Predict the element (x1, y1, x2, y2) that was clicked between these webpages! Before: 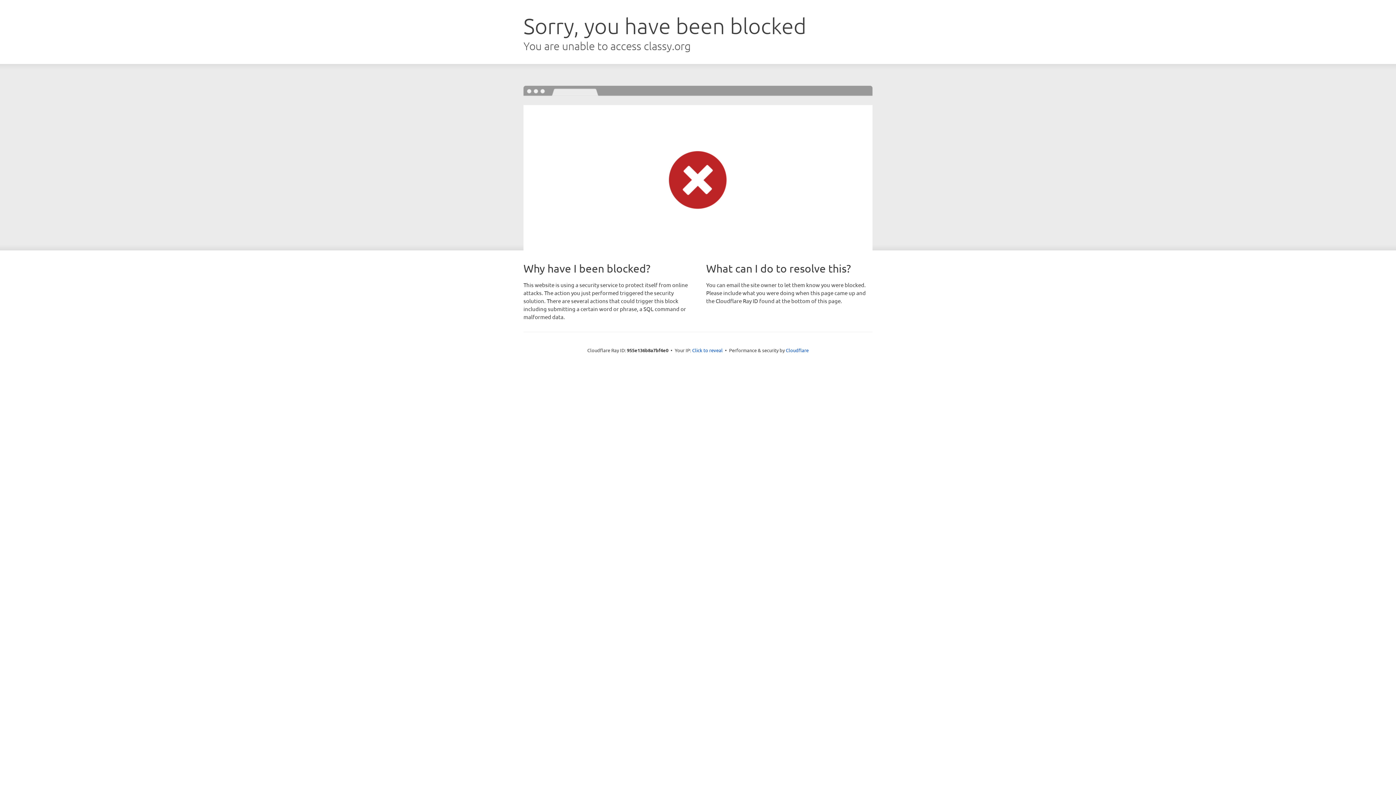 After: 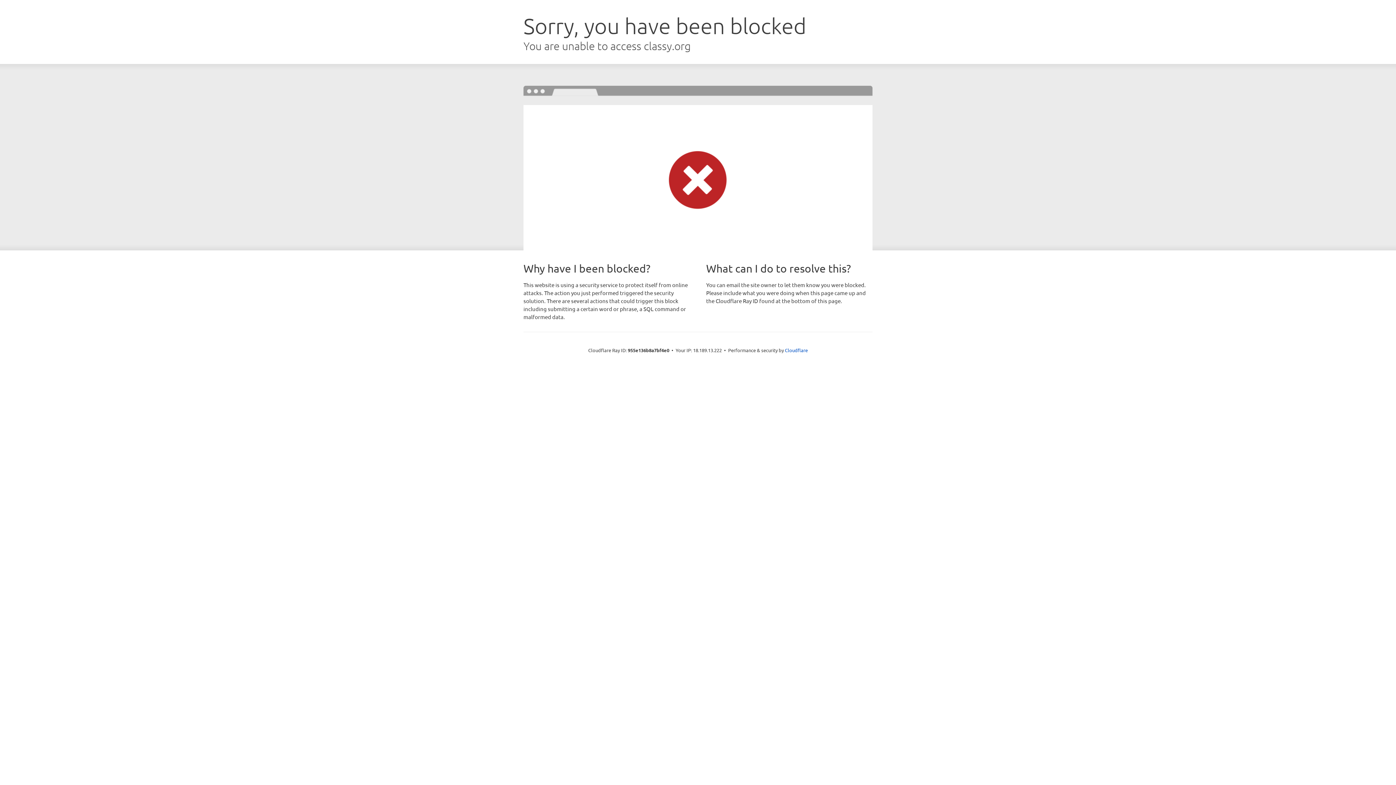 Action: bbox: (692, 346, 722, 353) label: Click to reveal